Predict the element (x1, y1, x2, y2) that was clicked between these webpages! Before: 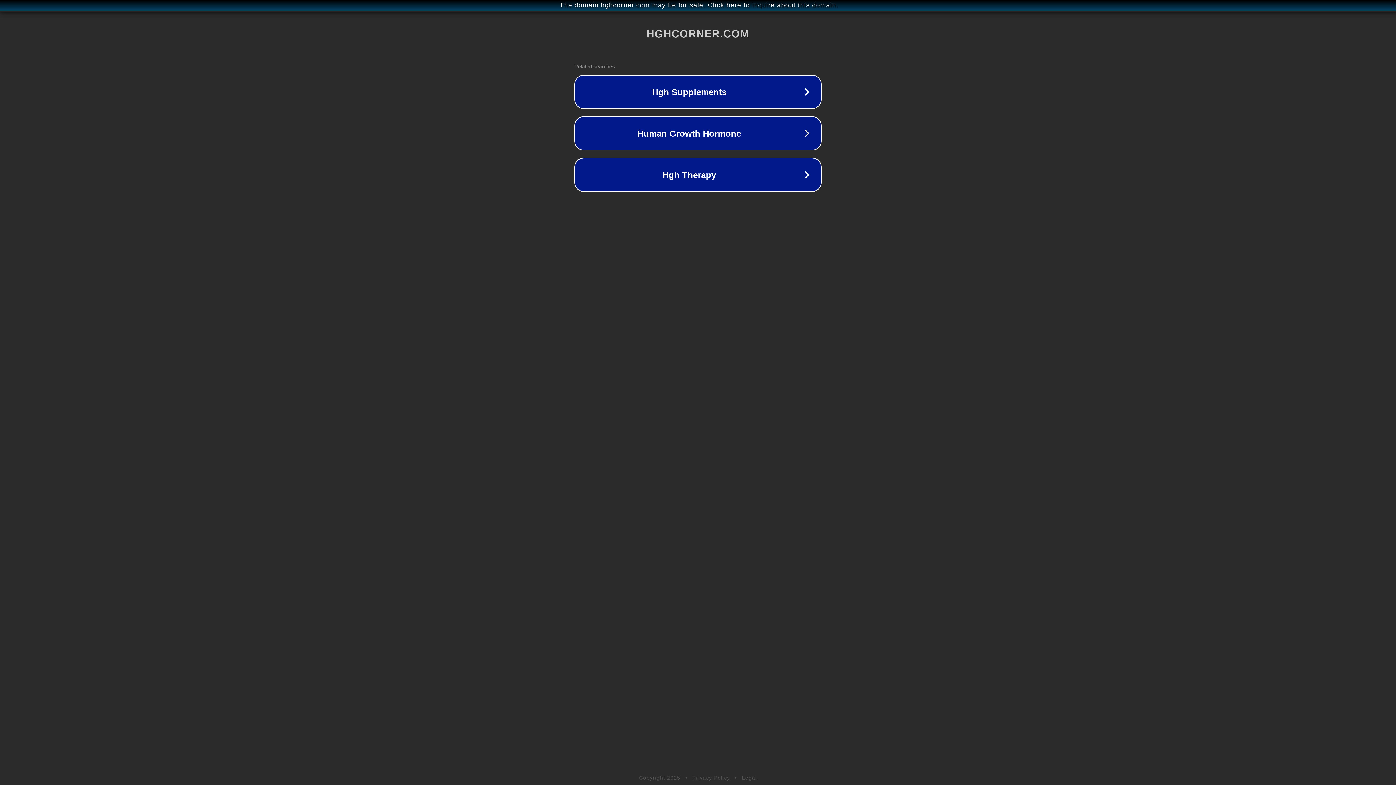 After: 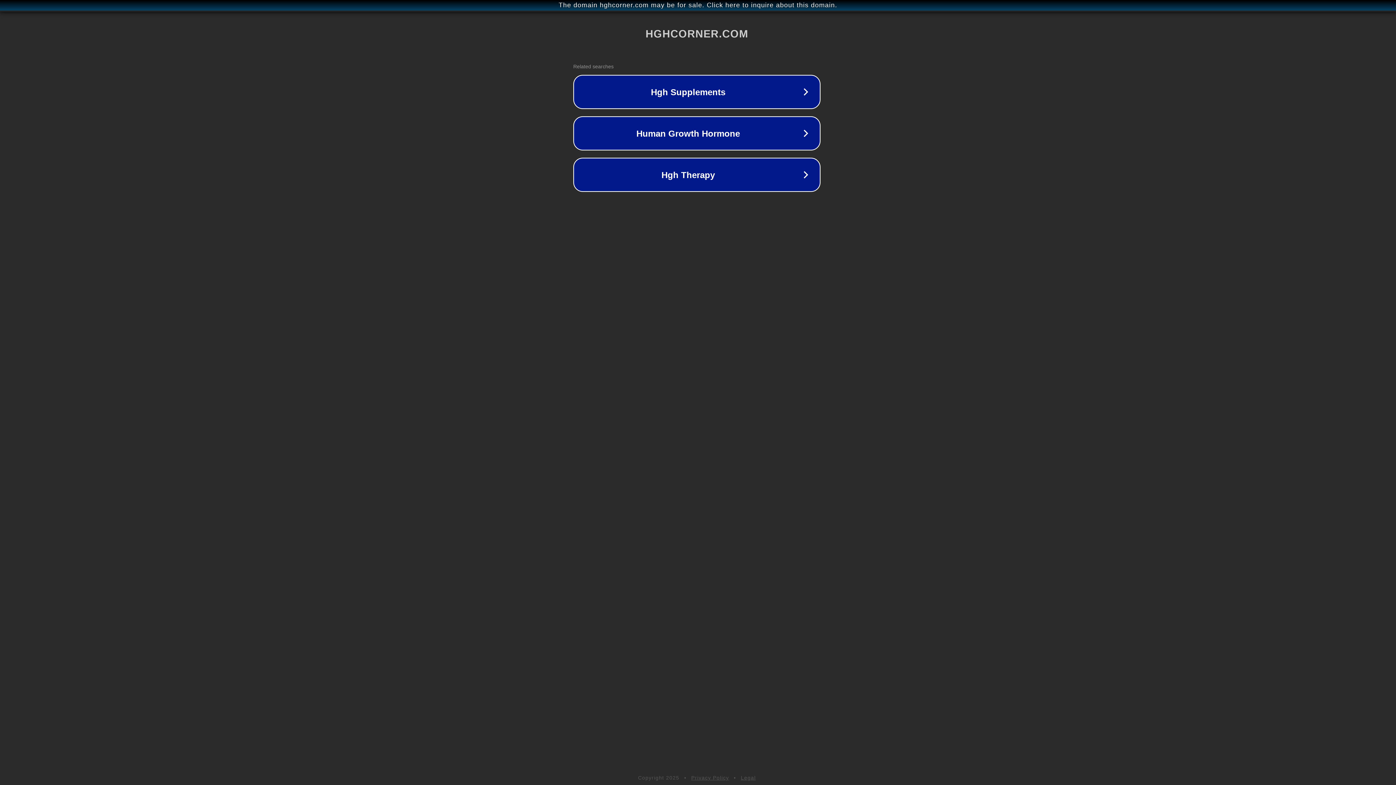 Action: bbox: (1, 1, 1397, 9) label: The domain hghcorner.com may be for sale. Click here to inquire about this domain.